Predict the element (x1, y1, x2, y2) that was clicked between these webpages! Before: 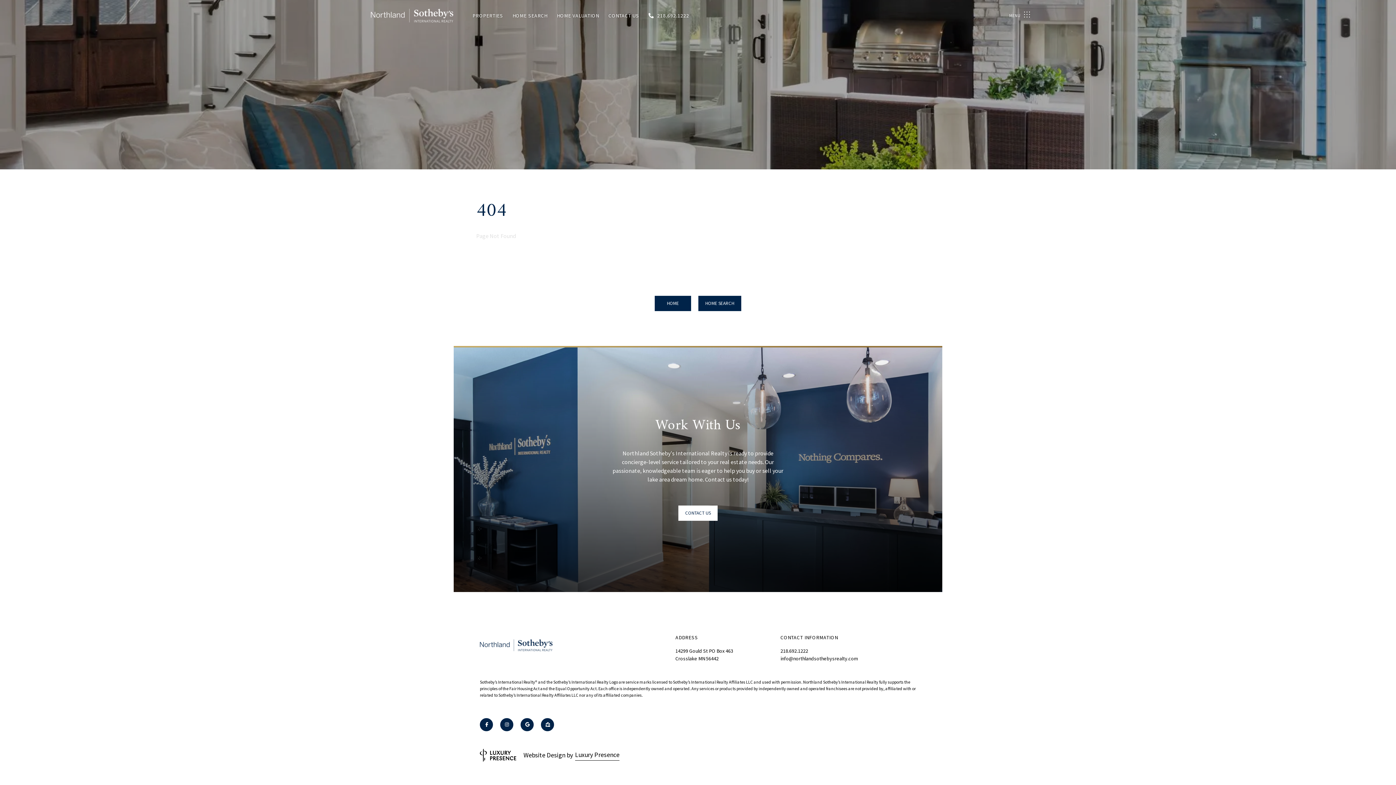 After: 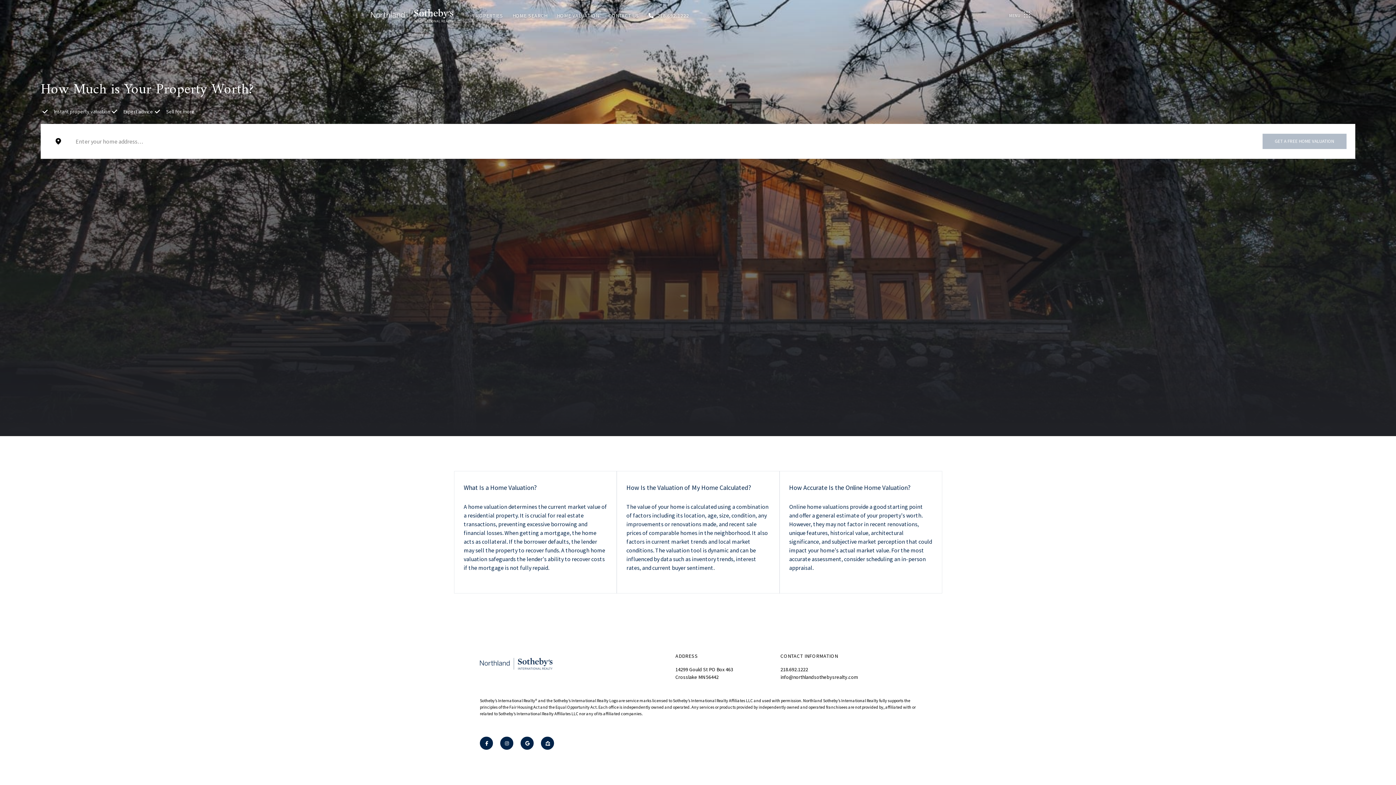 Action: bbox: (557, 12, 599, 18) label: HOME VALUATION